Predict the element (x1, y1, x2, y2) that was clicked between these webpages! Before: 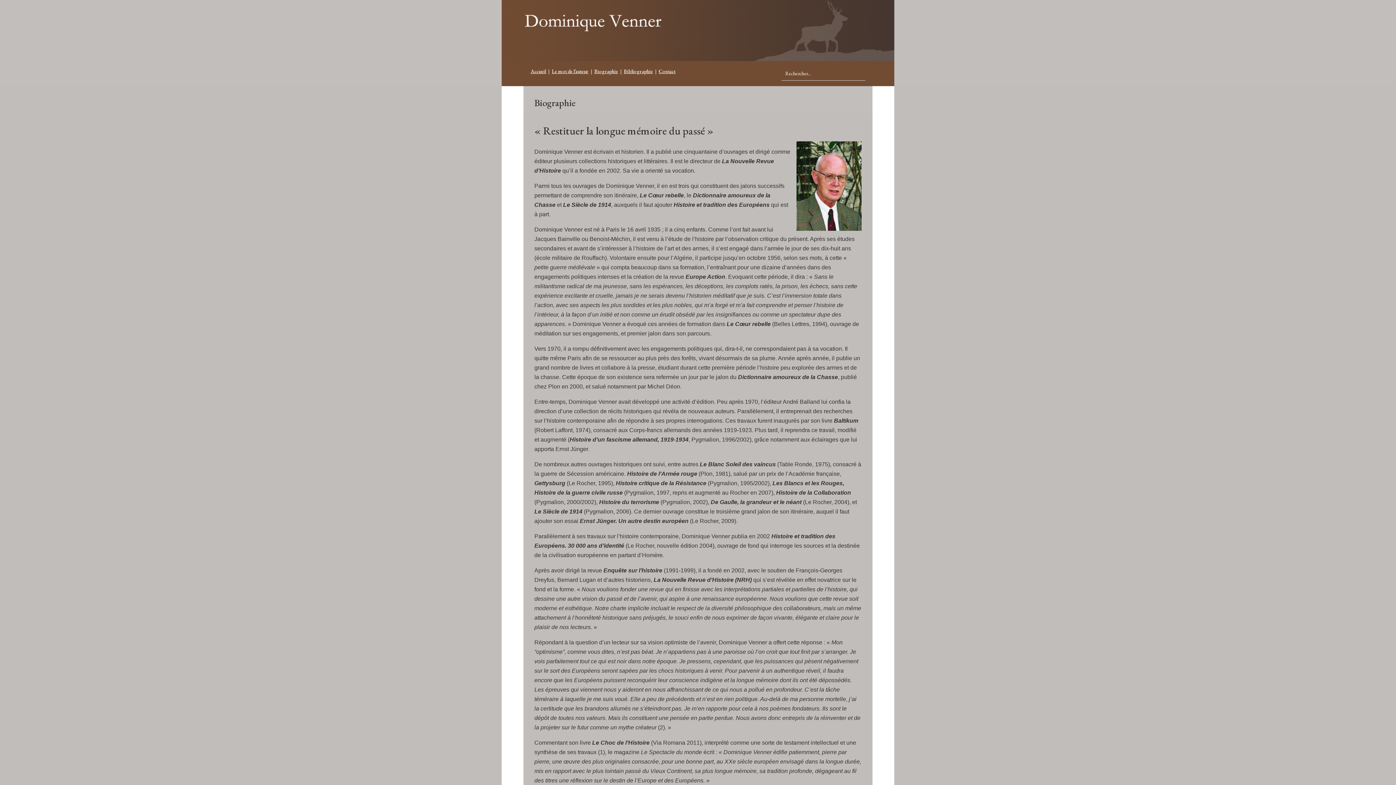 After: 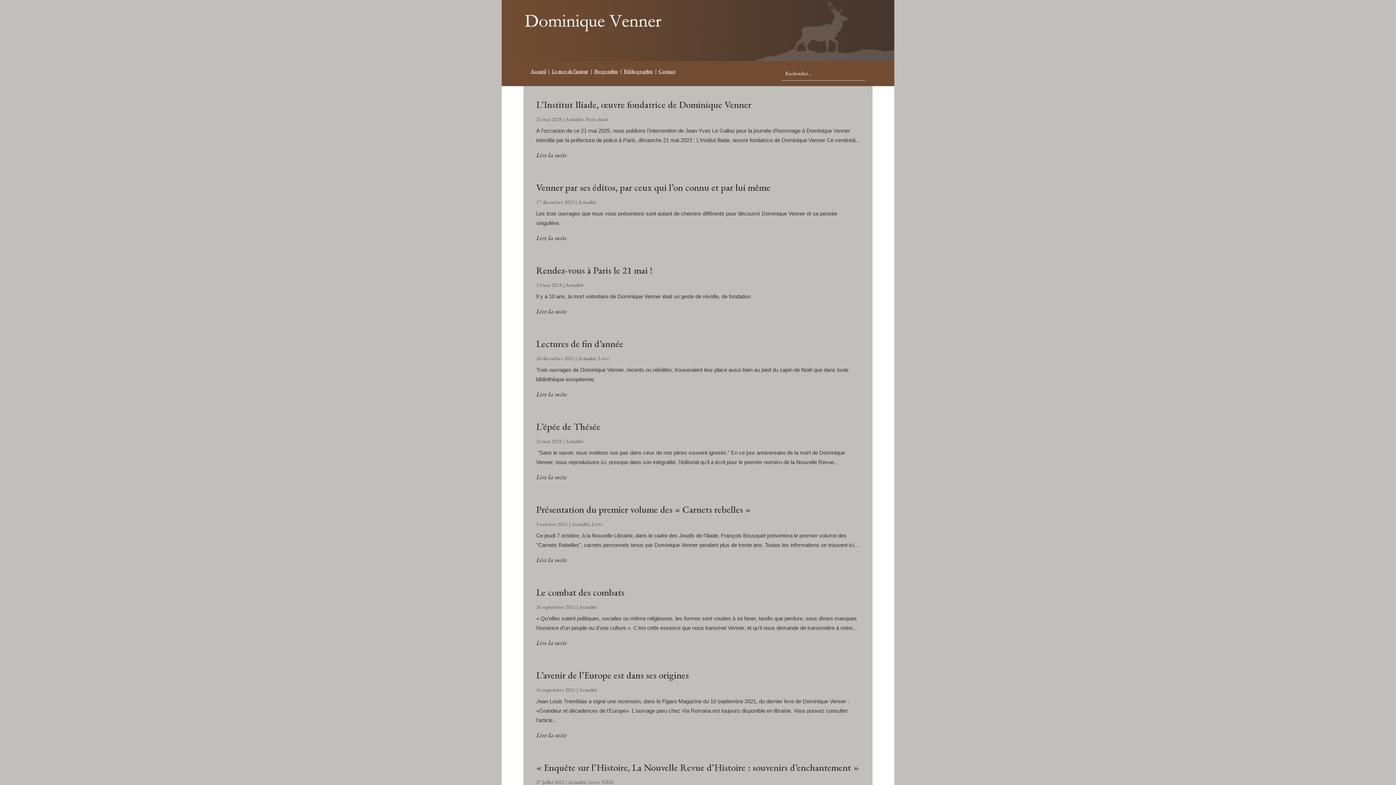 Action: bbox: (530, 68, 546, 74) label: Accueil